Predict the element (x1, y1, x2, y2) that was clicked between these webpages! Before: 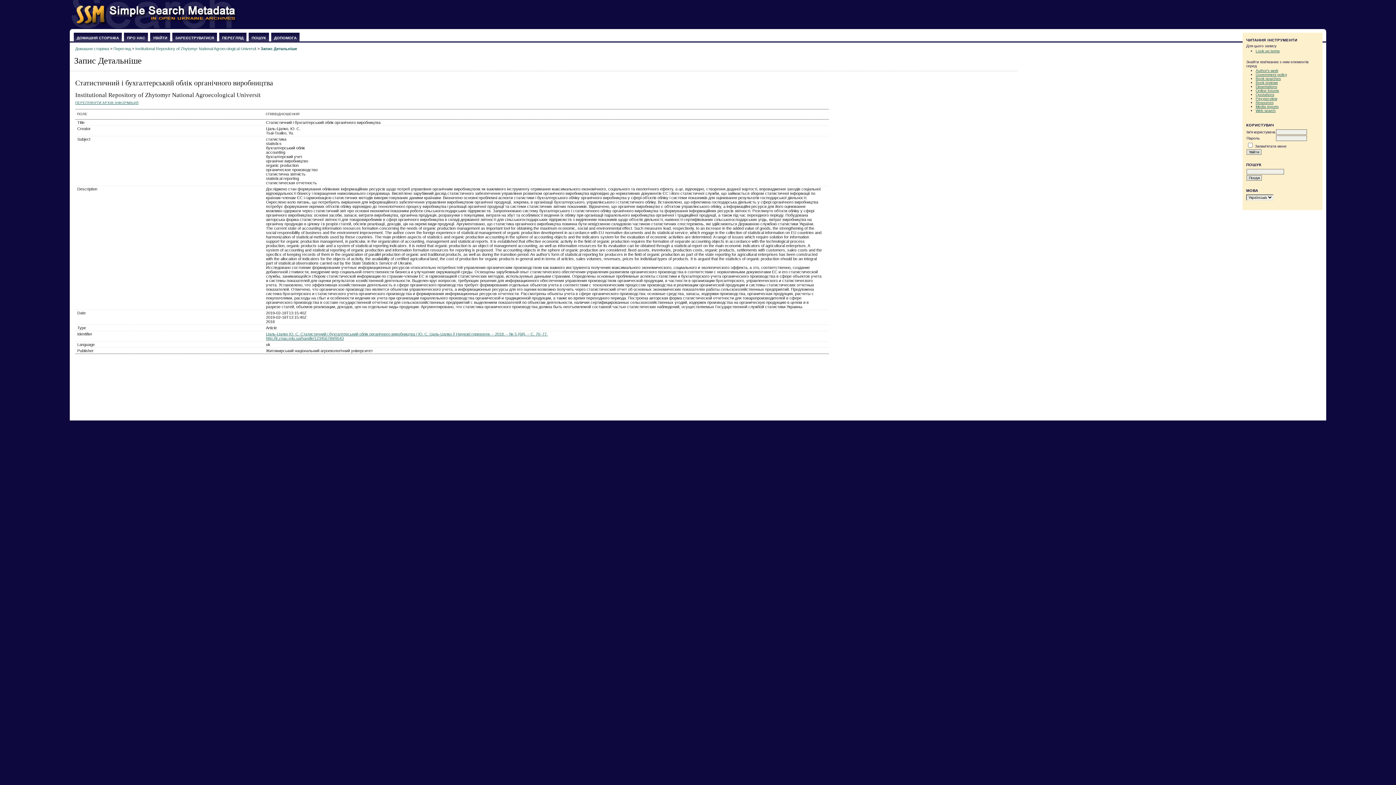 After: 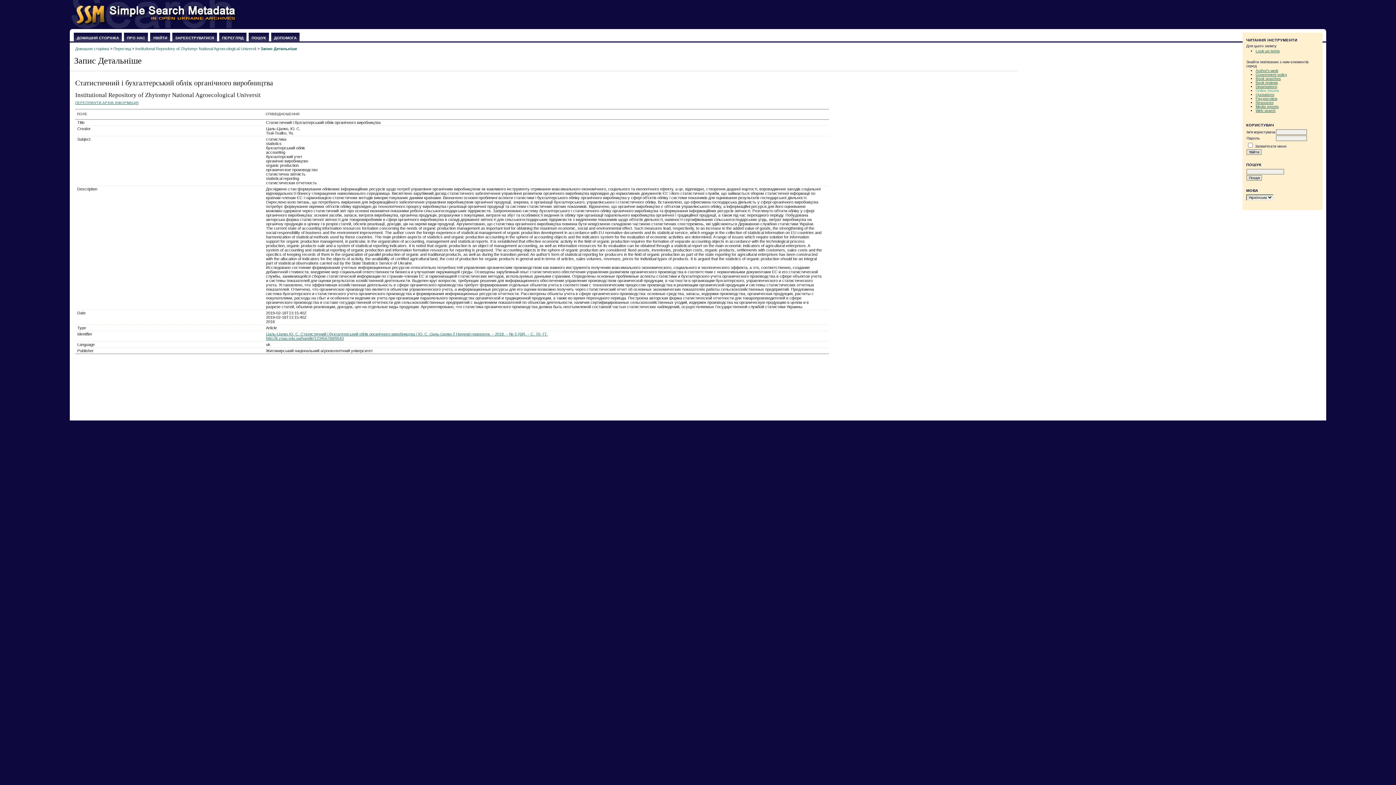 Action: bbox: (1256, 88, 1279, 92) label: Online forums